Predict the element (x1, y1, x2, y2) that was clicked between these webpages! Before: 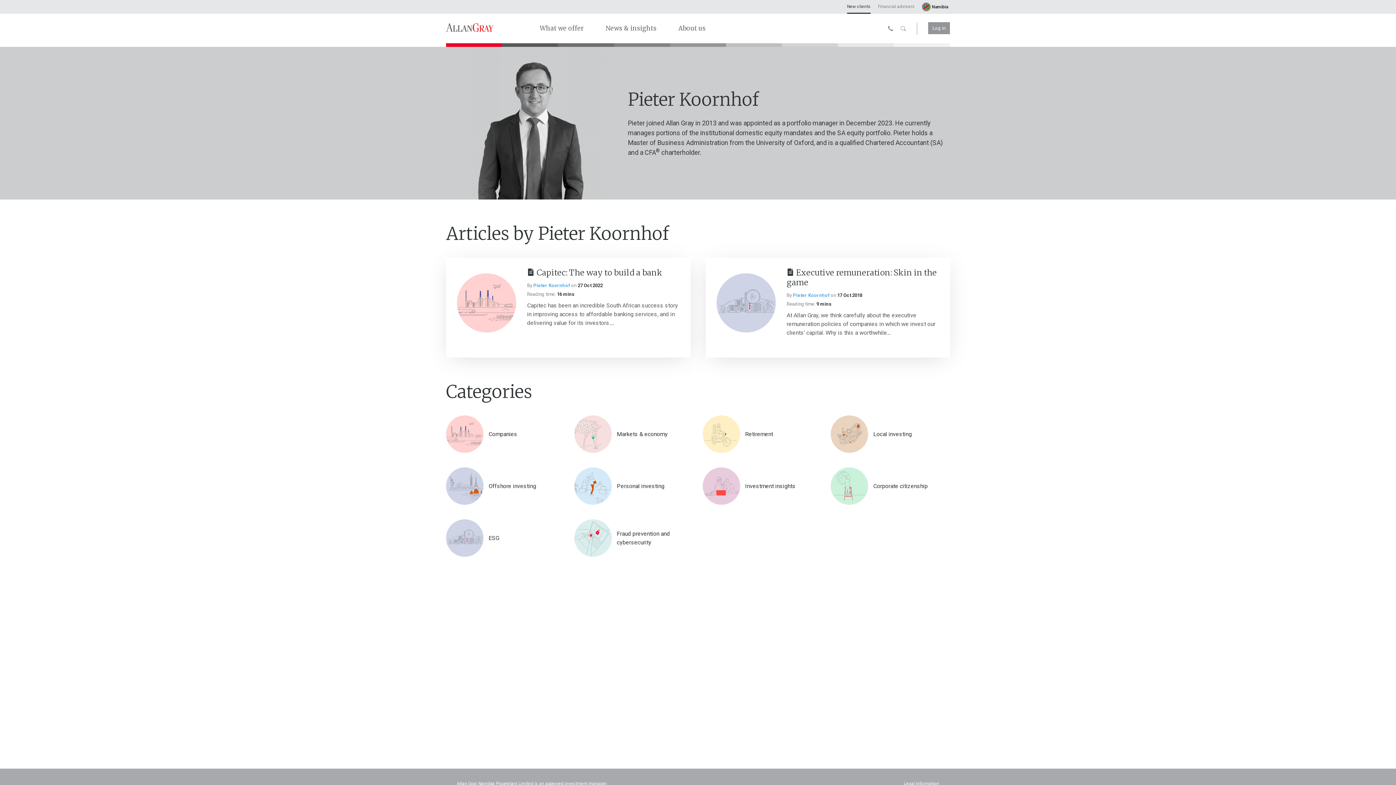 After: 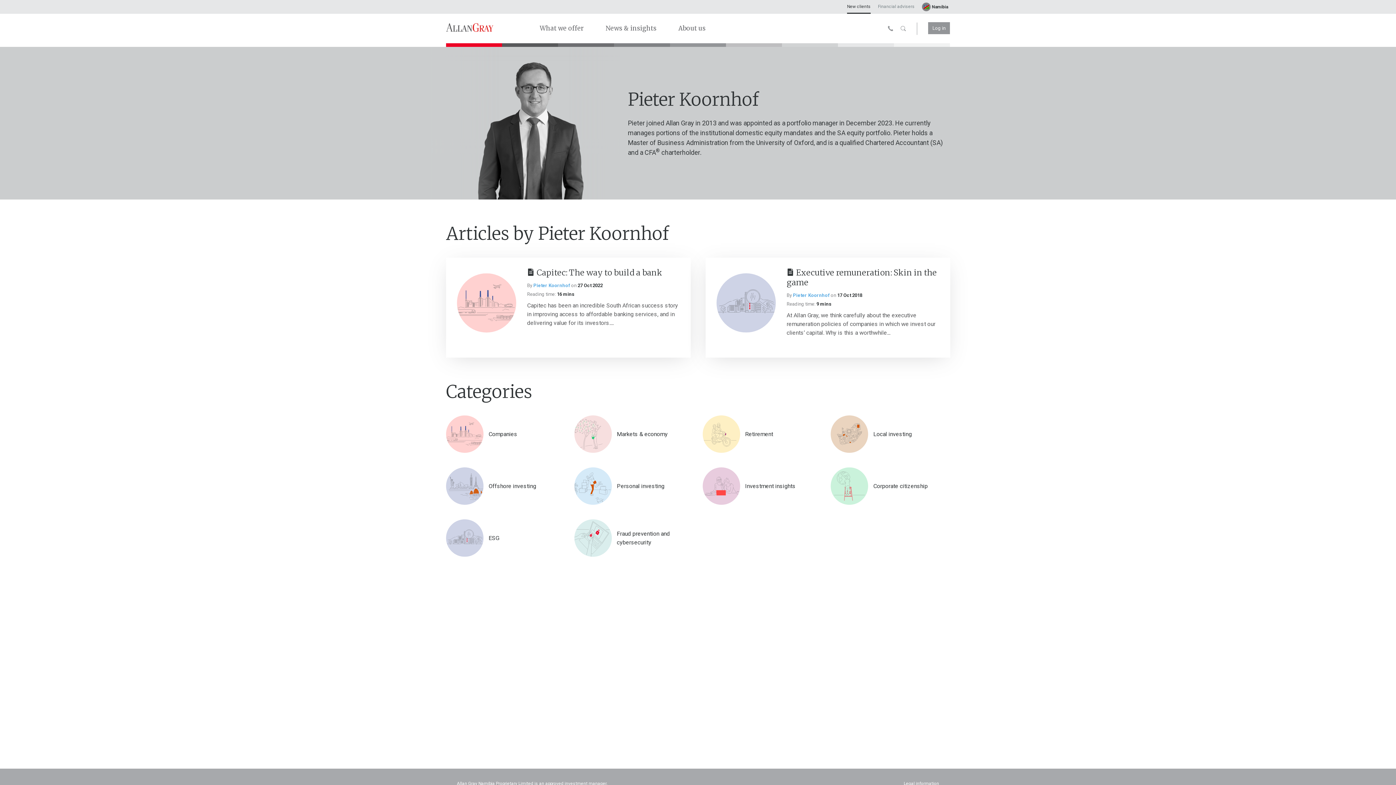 Action: label: Pieter Koornhof bbox: (793, 292, 829, 298)